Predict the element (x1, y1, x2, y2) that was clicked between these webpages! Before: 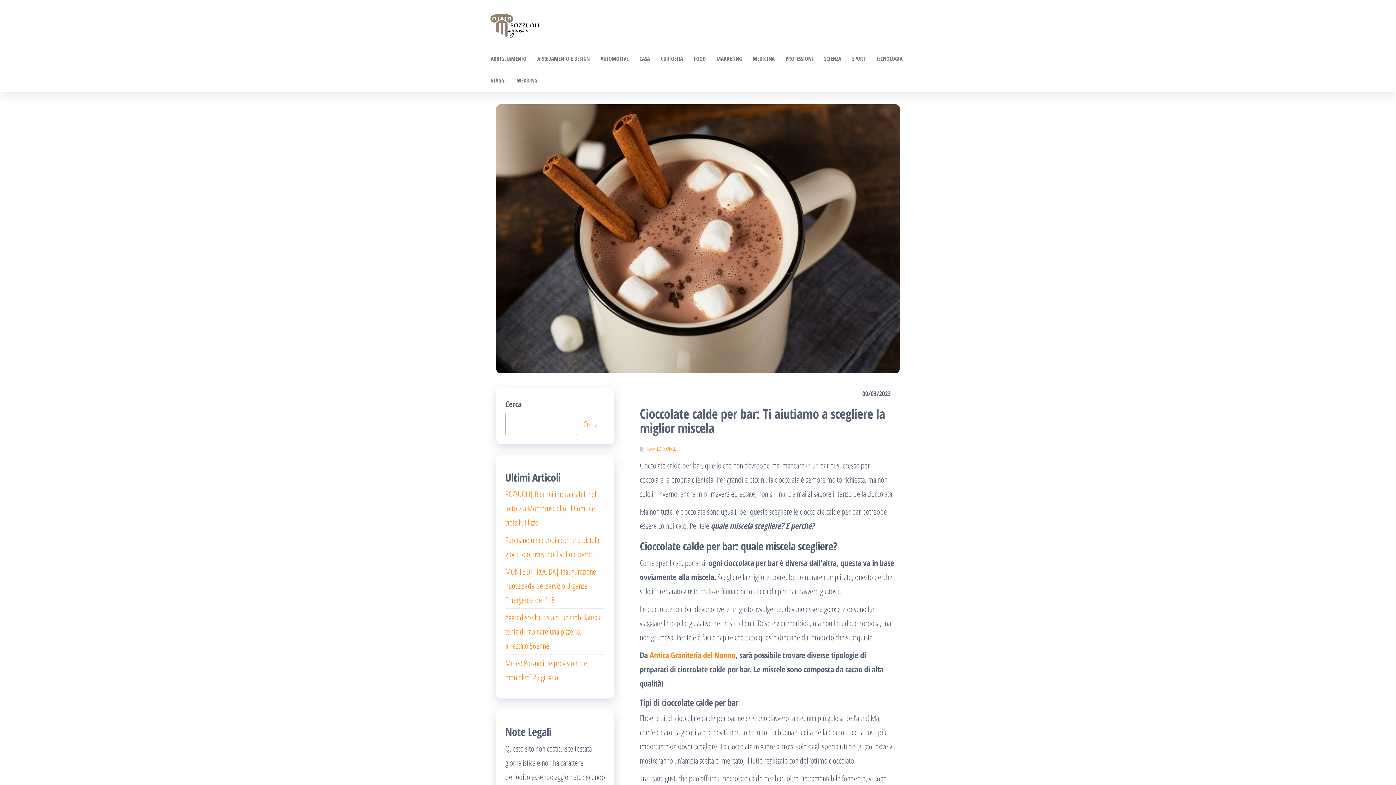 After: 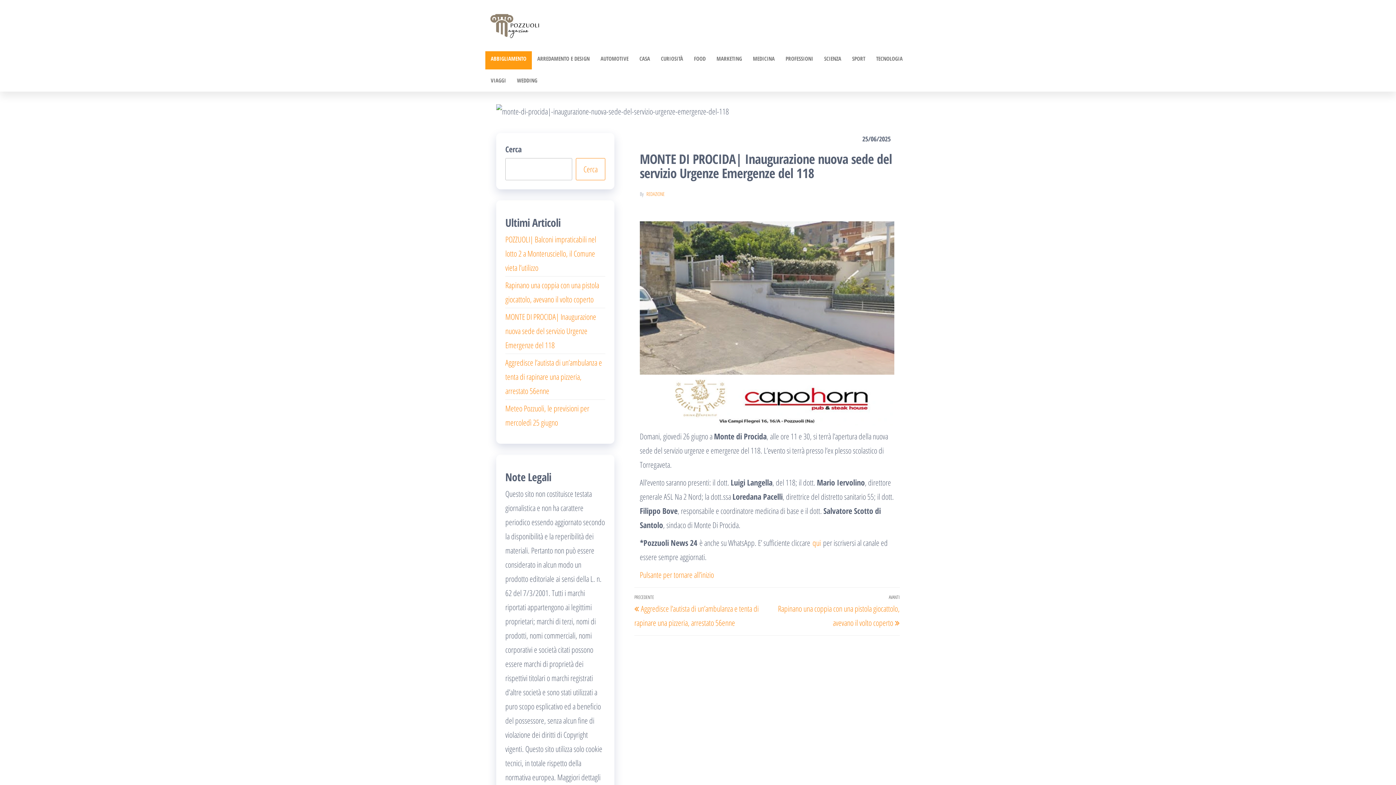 Action: label: MONTE DI PROCIDA| Inaugurazione nuova sede del servizio Urgenze Emergenze del 118 bbox: (505, 566, 596, 605)